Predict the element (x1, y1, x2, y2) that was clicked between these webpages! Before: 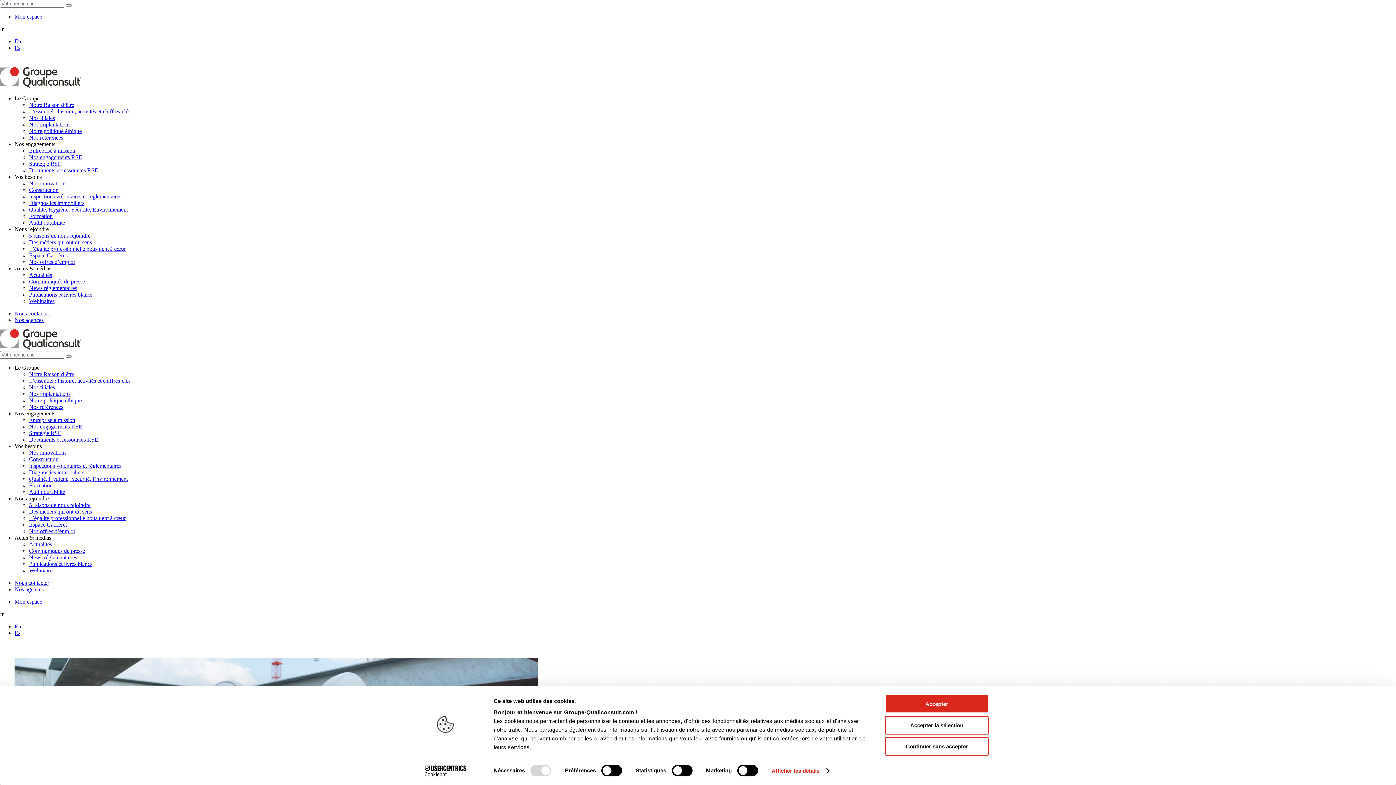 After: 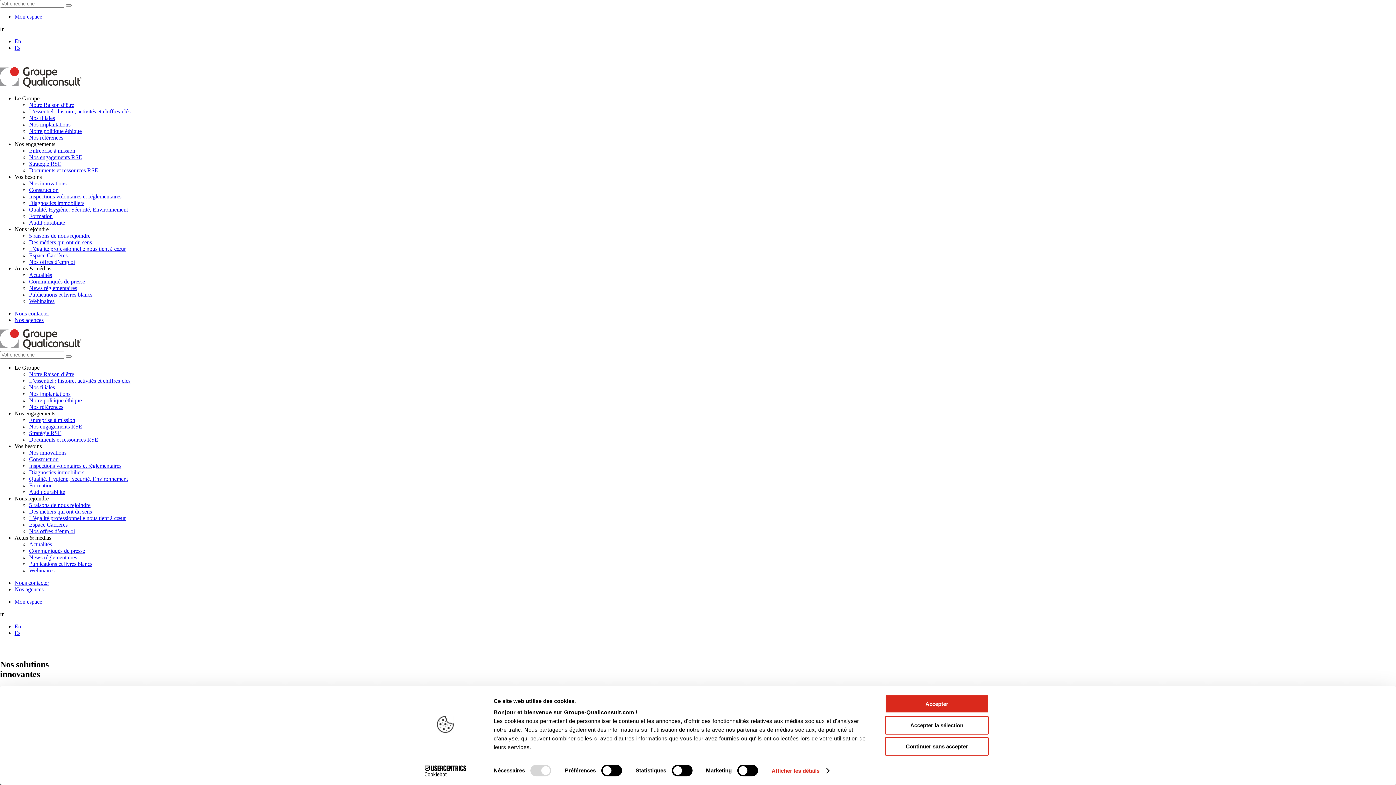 Action: label: Nos innovations bbox: (29, 449, 66, 456)